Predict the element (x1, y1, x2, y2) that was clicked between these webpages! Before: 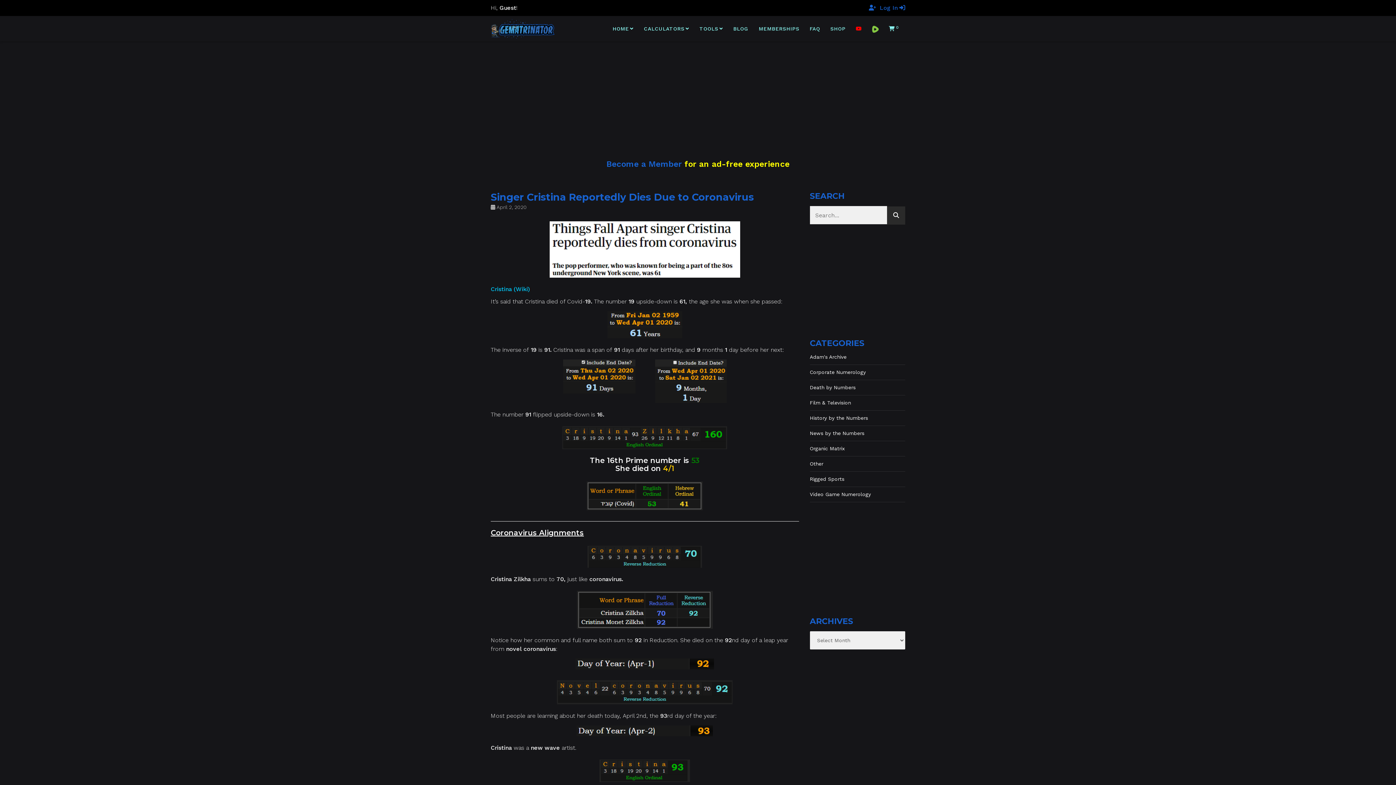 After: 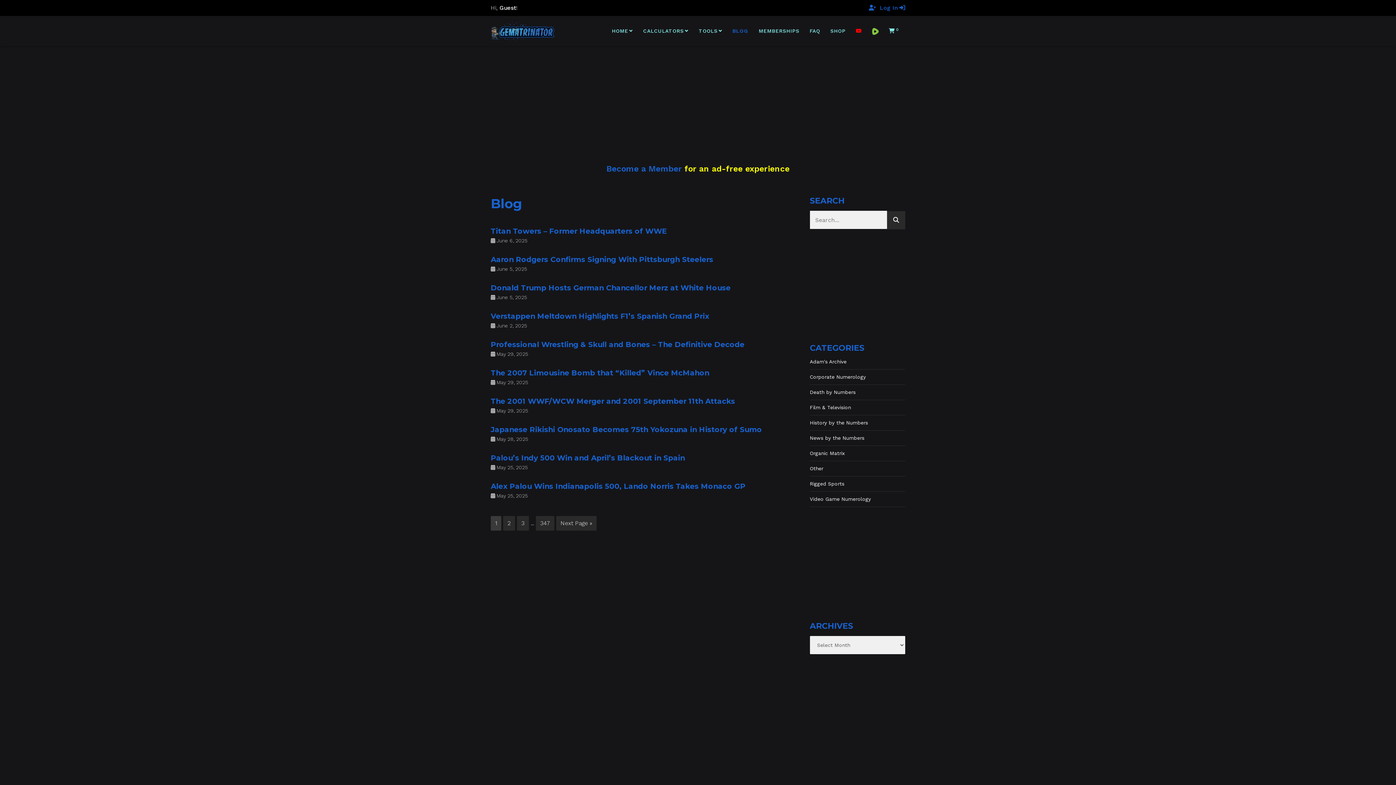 Action: label: BLOG bbox: (728, 16, 753, 41)